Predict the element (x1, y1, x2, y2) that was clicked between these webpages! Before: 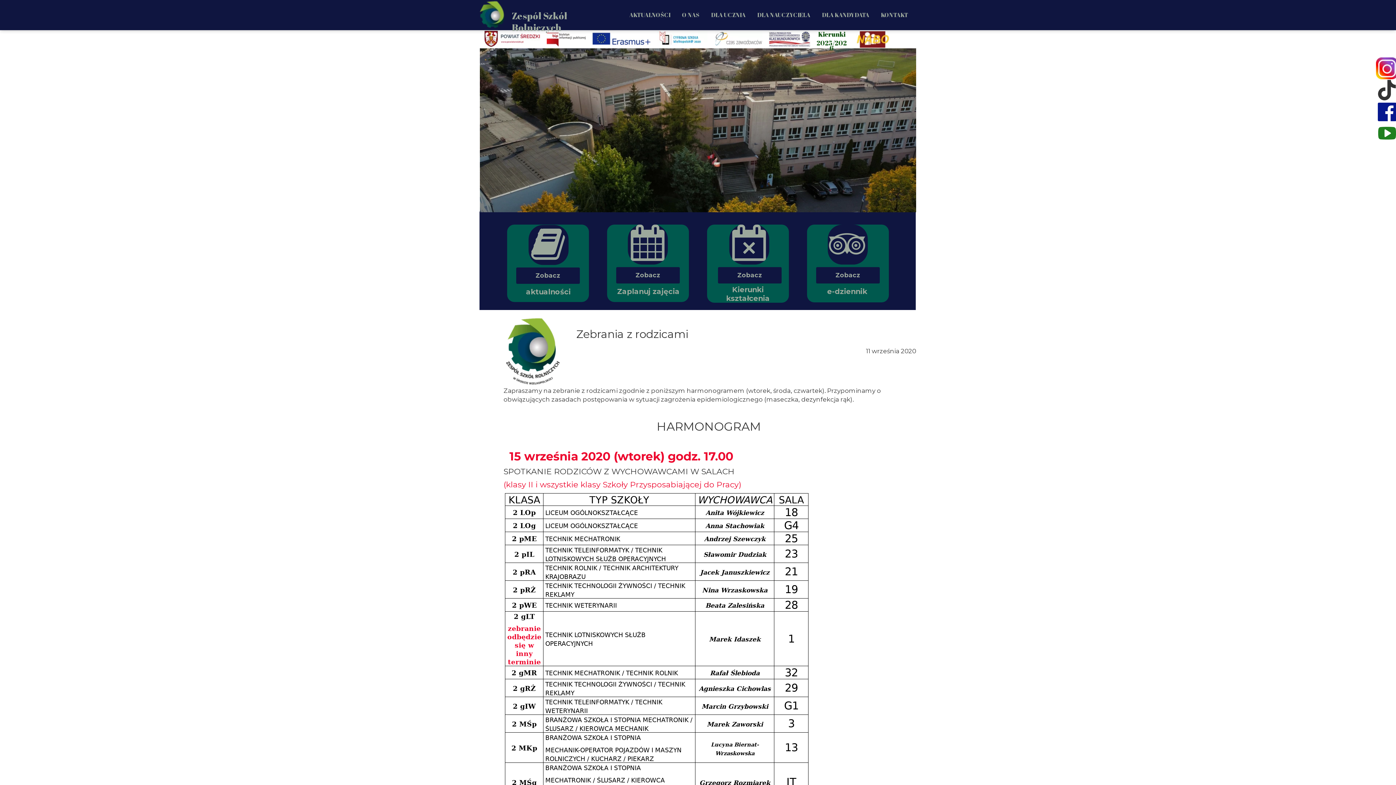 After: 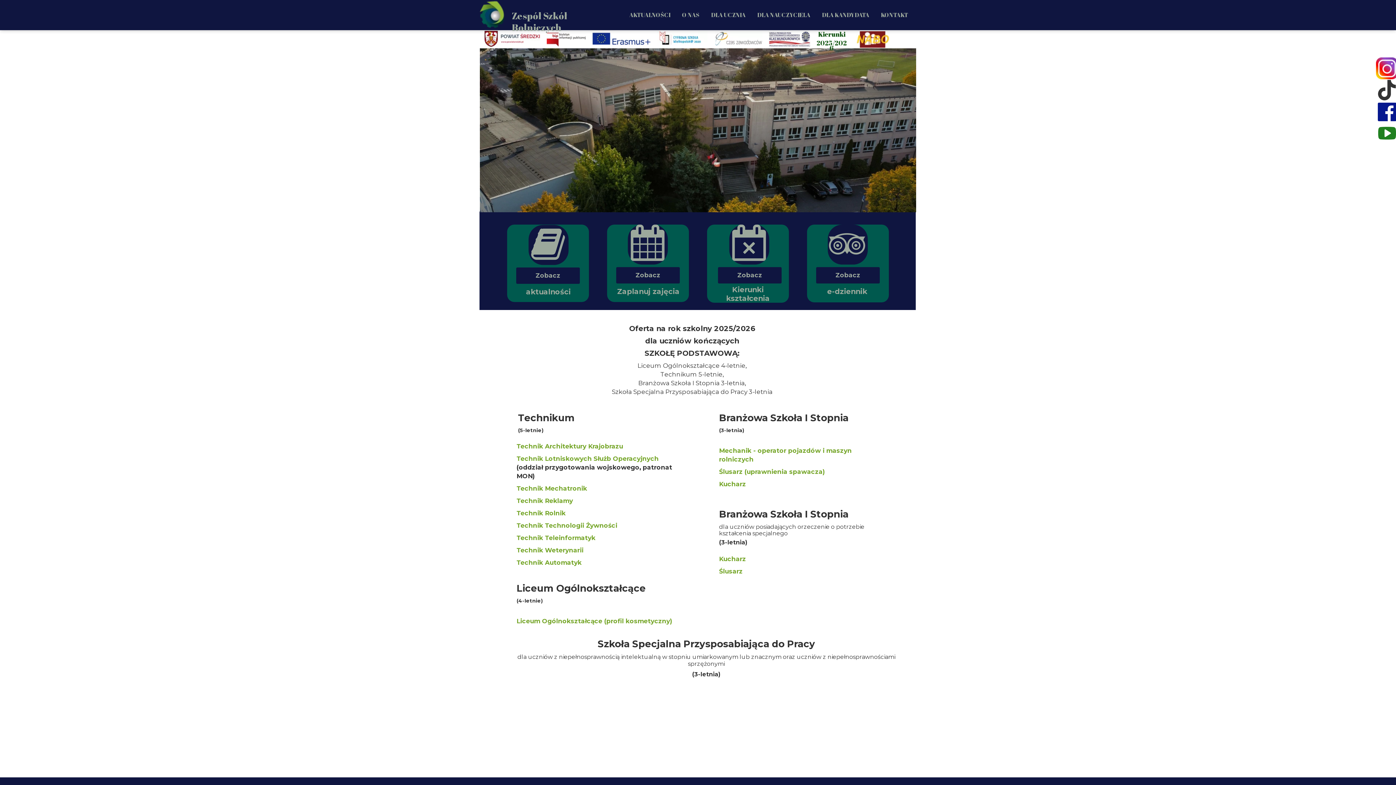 Action: label: Kierunki bbox: (818, 30, 845, 38)